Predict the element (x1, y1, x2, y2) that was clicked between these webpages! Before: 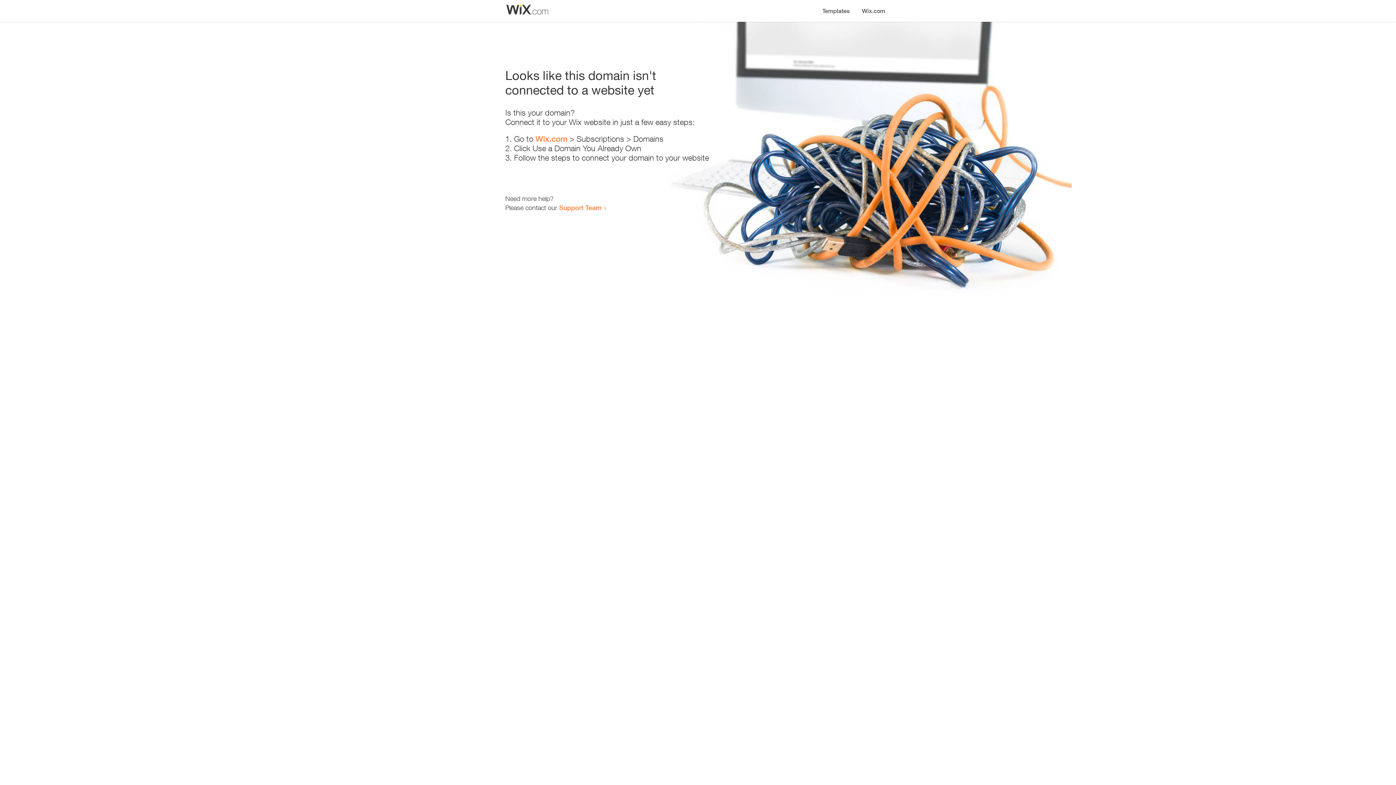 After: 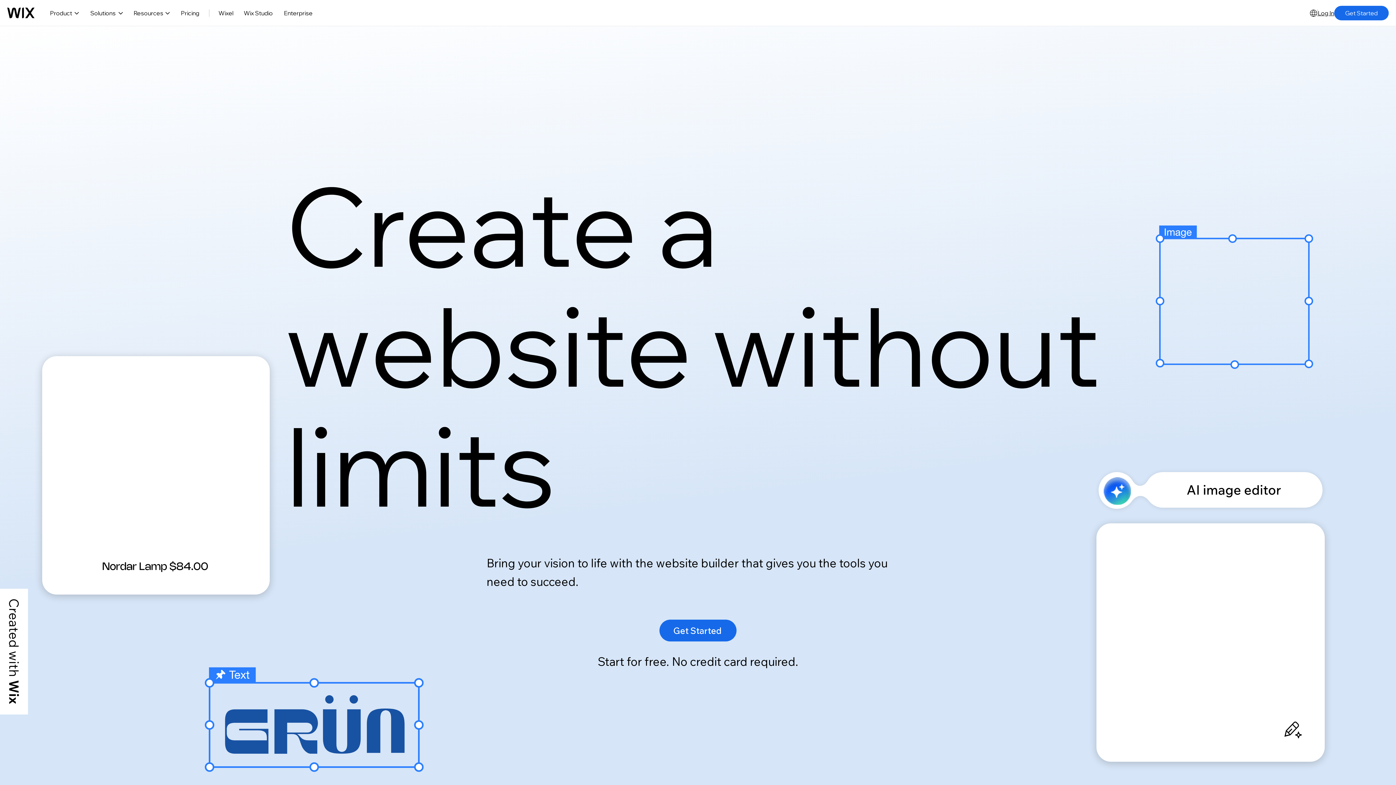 Action: bbox: (856, 0, 890, 14) label: Wix.com